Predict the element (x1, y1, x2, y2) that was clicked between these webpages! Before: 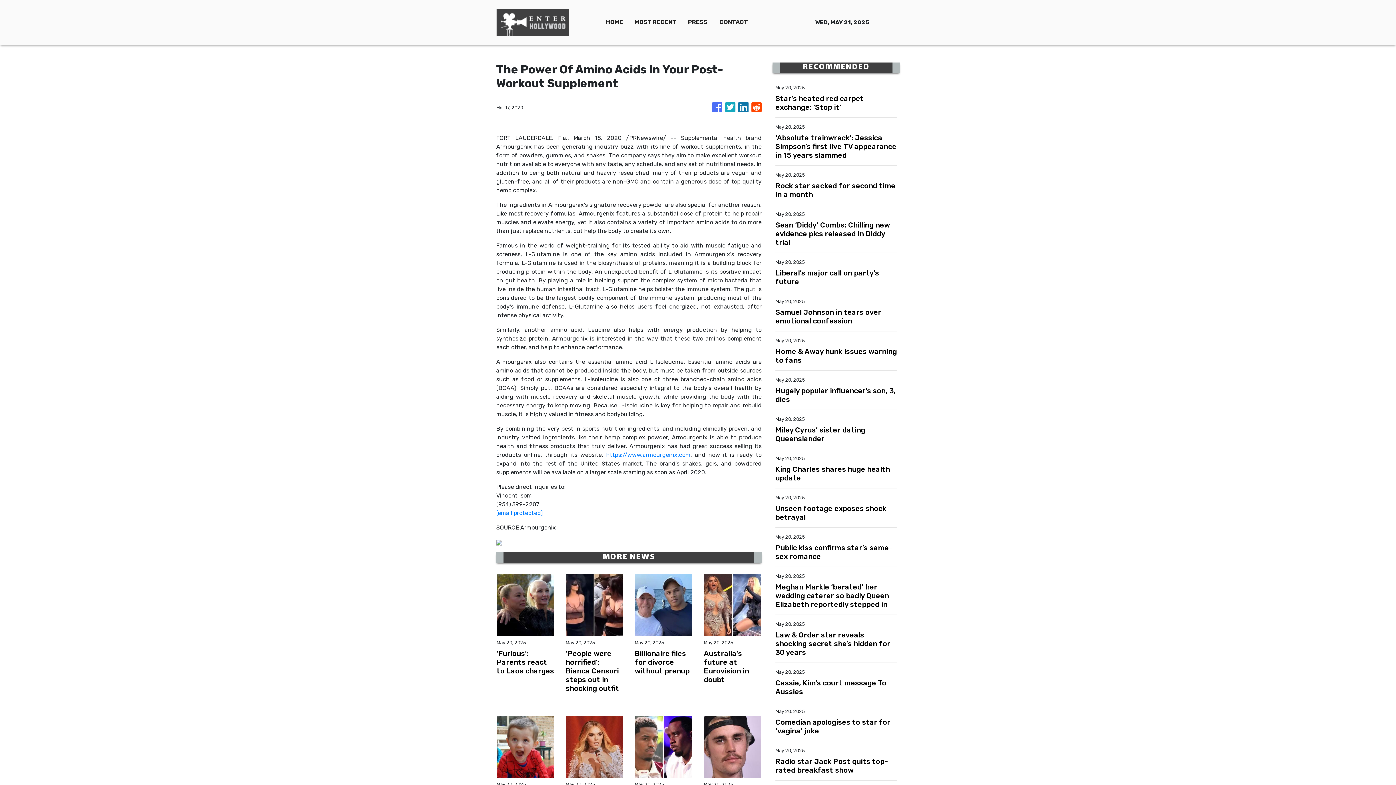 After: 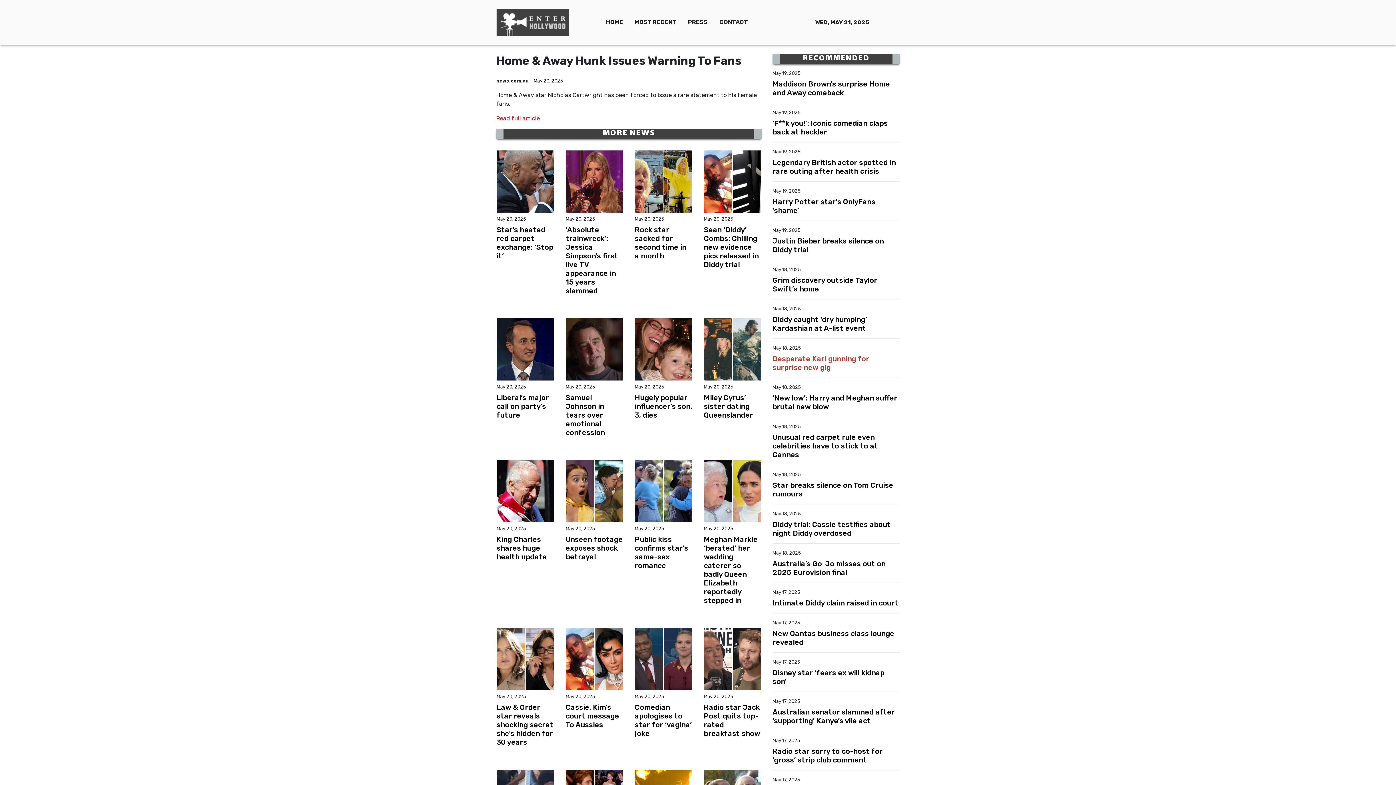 Action: label: Home & Away hunk issues warning to fans bbox: (775, 347, 897, 364)